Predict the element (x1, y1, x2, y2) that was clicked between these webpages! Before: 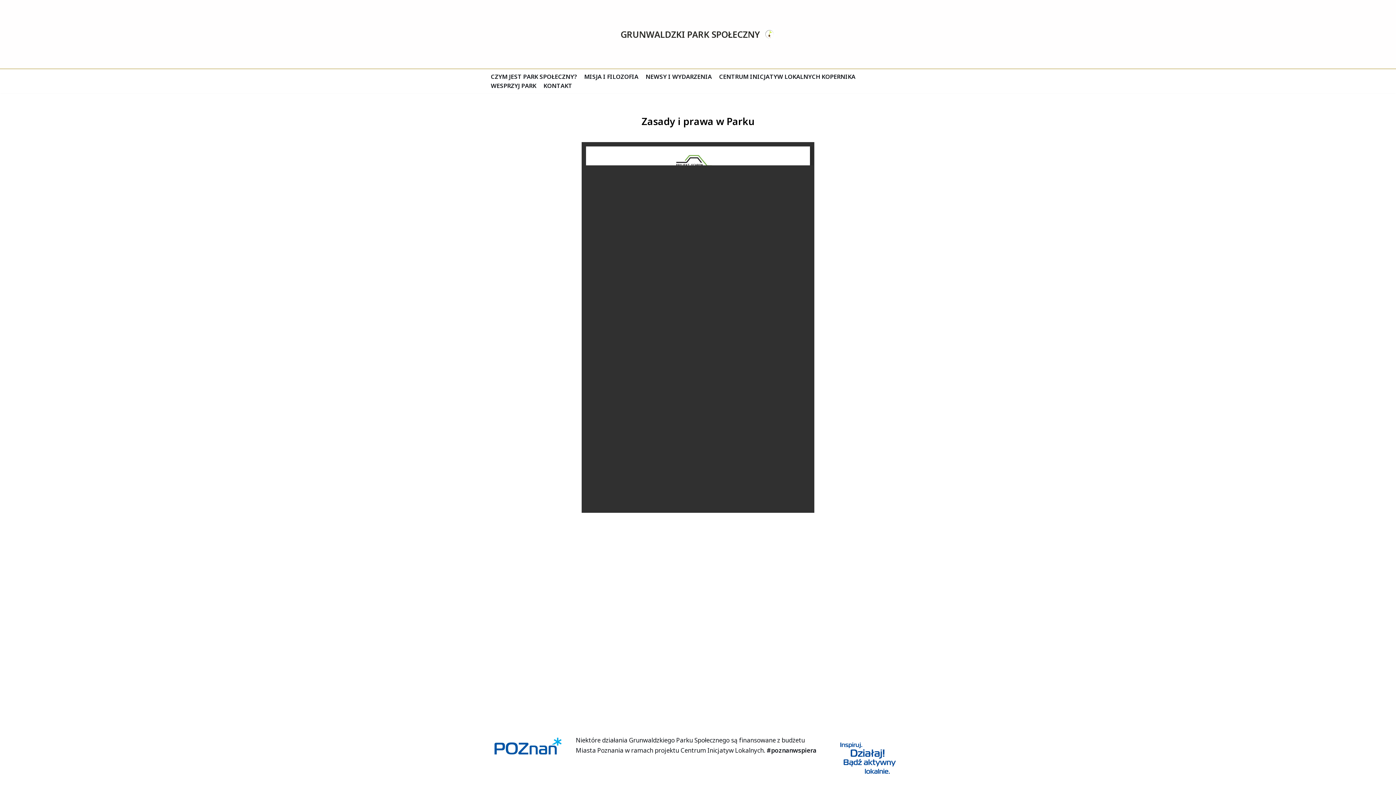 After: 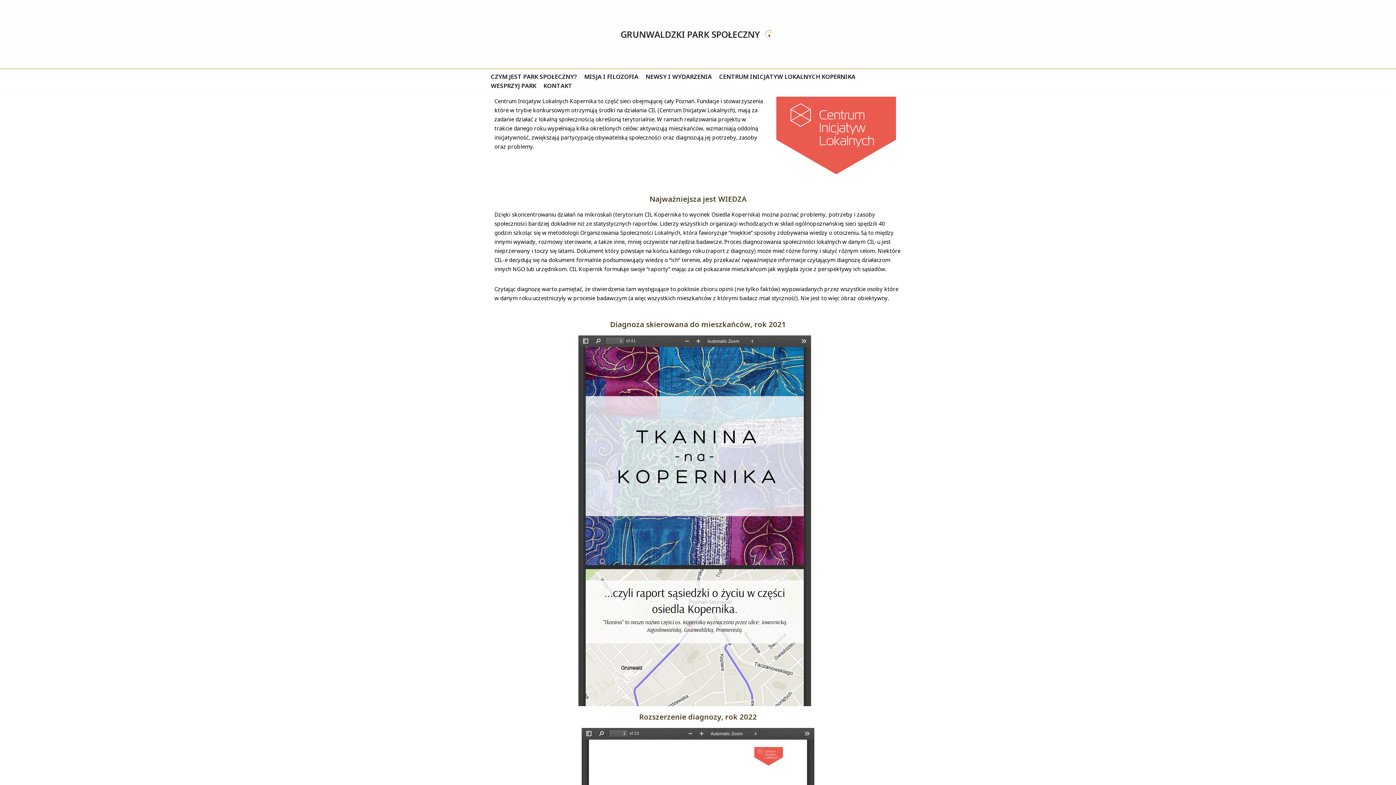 Action: bbox: (719, 72, 855, 81) label: CENTRUM INICJATYW LOKALNYCH KOPERNIKA